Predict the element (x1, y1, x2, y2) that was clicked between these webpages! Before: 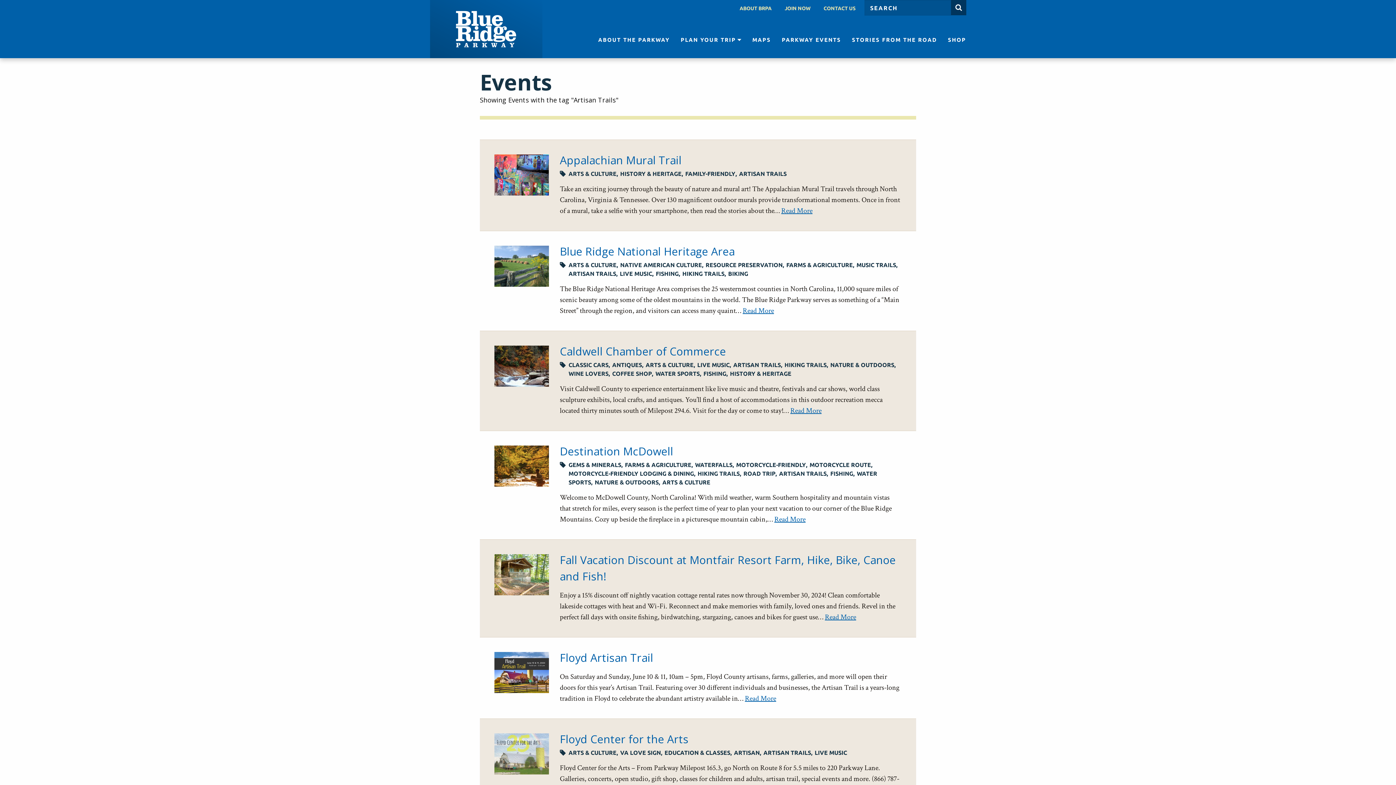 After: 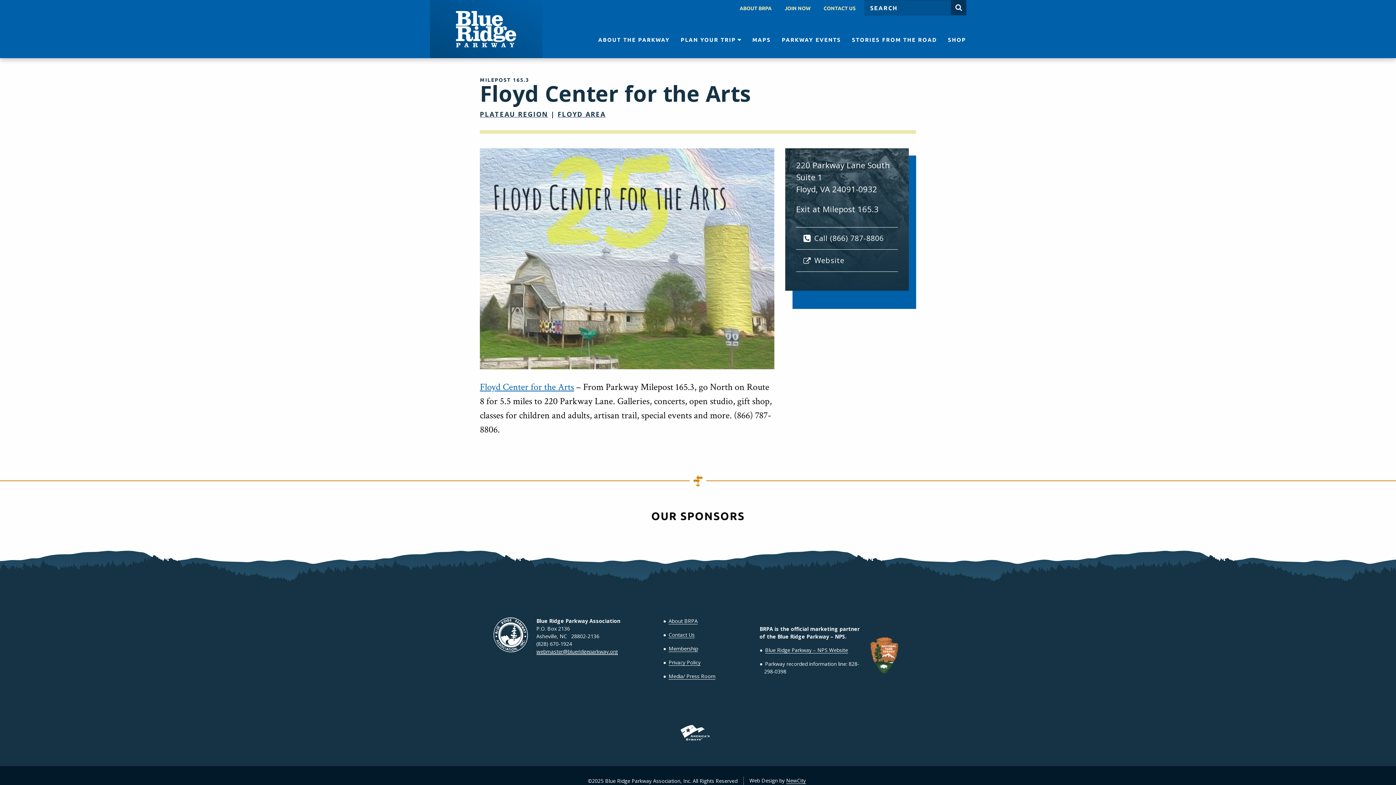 Action: bbox: (494, 733, 549, 774)